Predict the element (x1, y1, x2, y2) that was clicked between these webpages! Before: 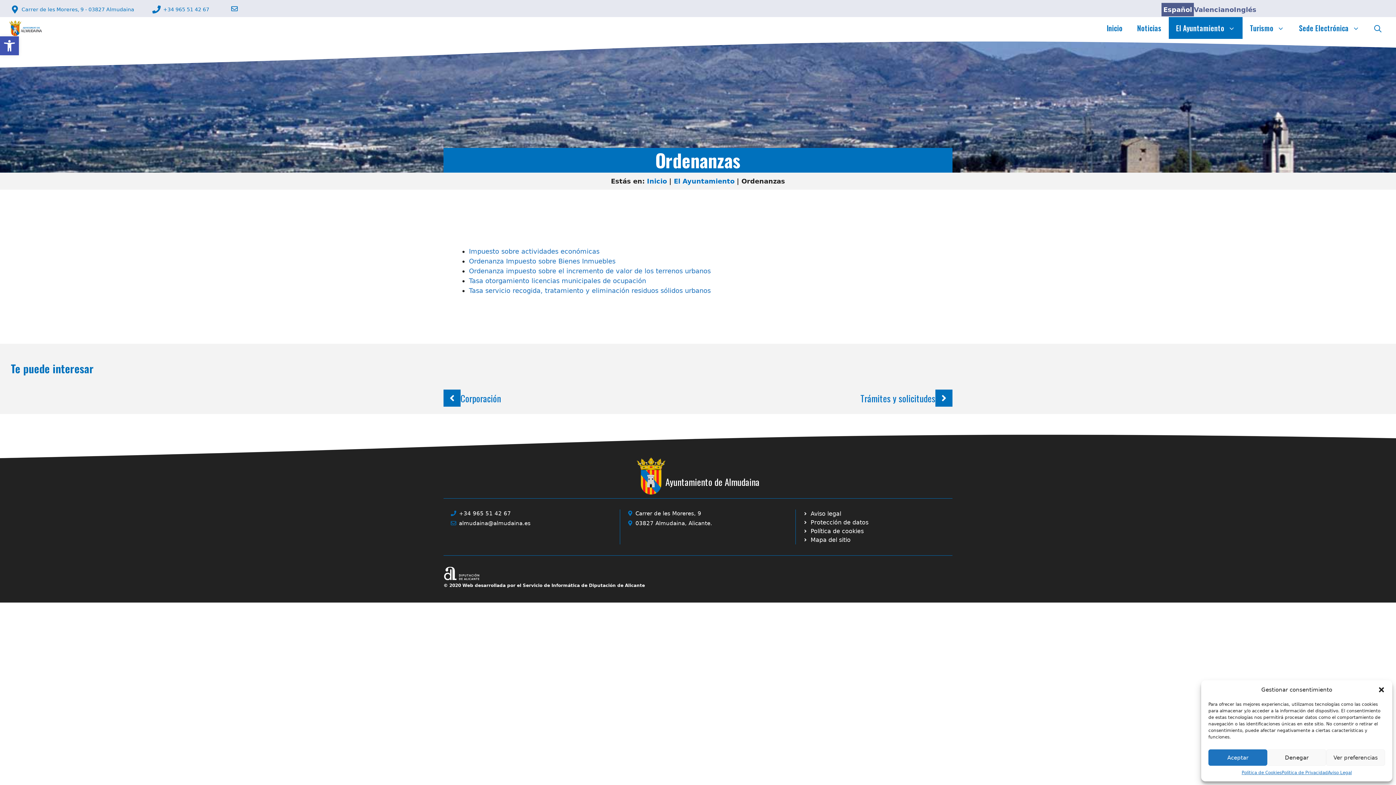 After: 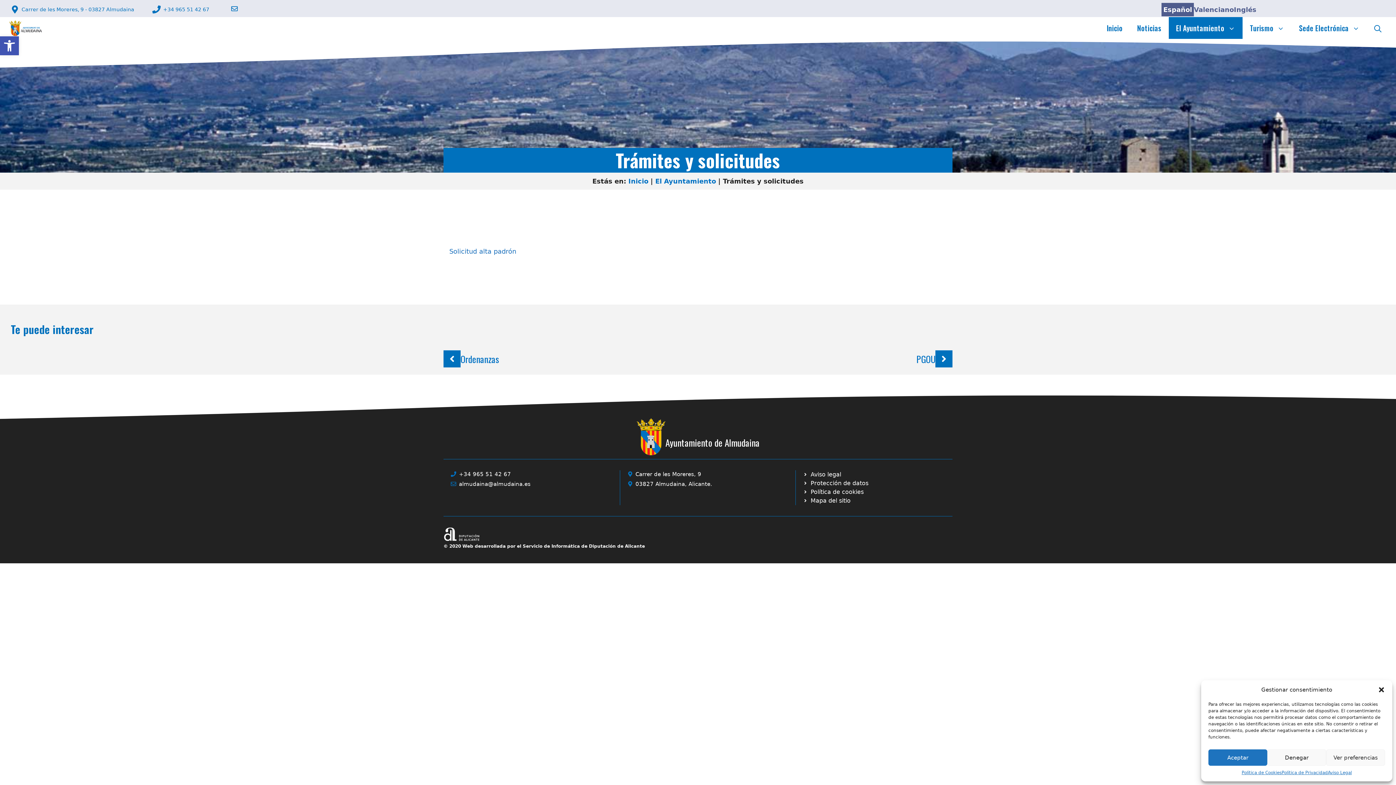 Action: label: Trámites y solicitudes bbox: (860, 391, 935, 405)